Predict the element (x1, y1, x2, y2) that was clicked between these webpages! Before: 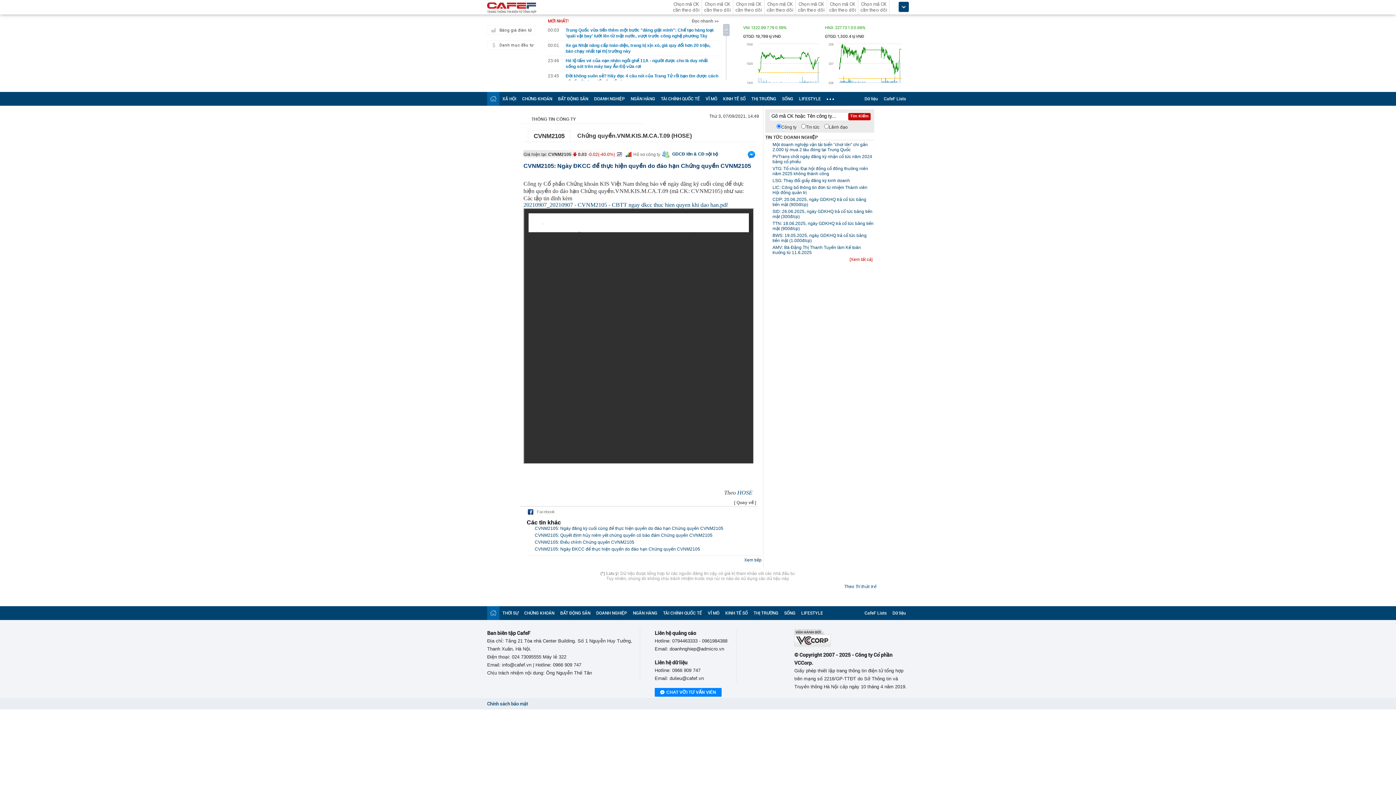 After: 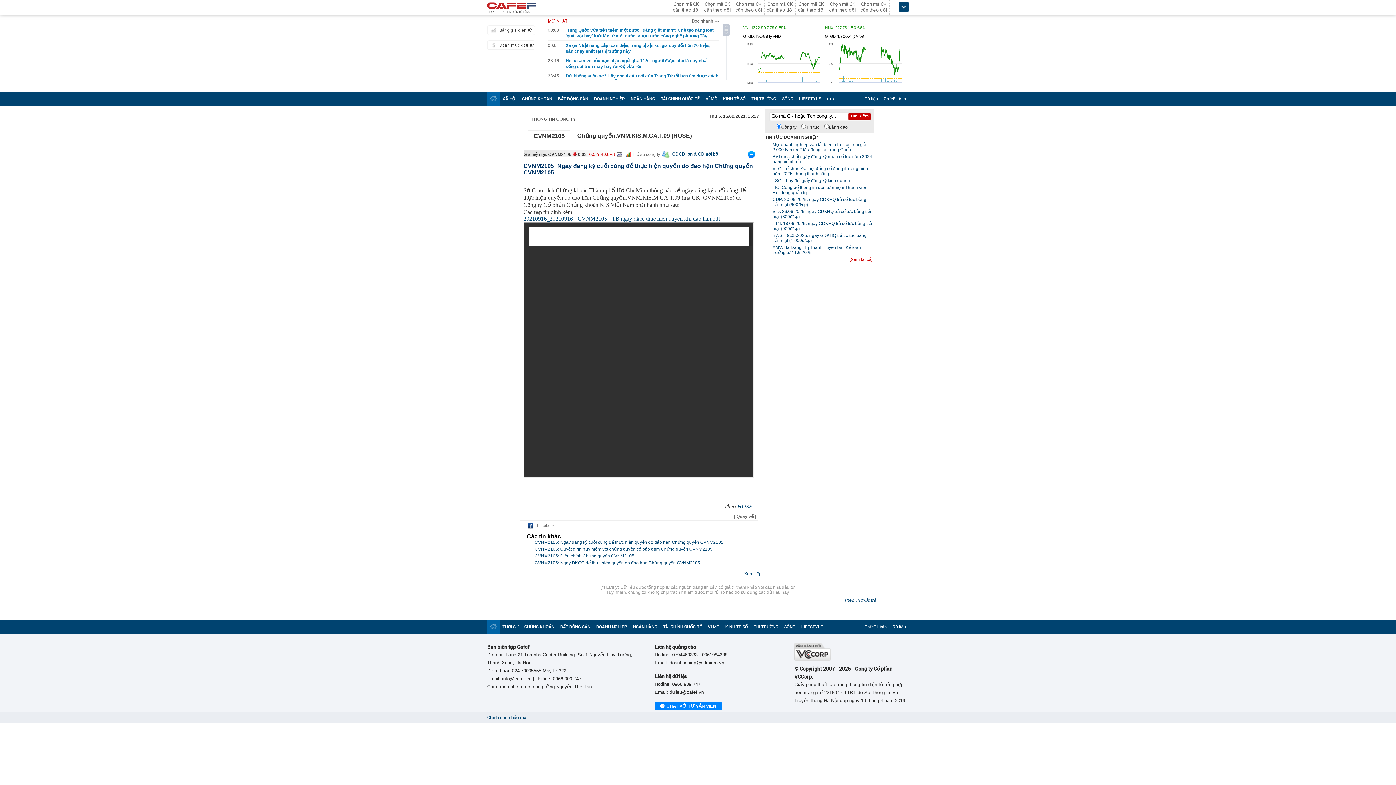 Action: bbox: (534, 526, 723, 531) label: CVNM2105: Ngày đăng ký cuối cùng để thực hiện quyền do đáo hạn Chứng quyền CVNM2105